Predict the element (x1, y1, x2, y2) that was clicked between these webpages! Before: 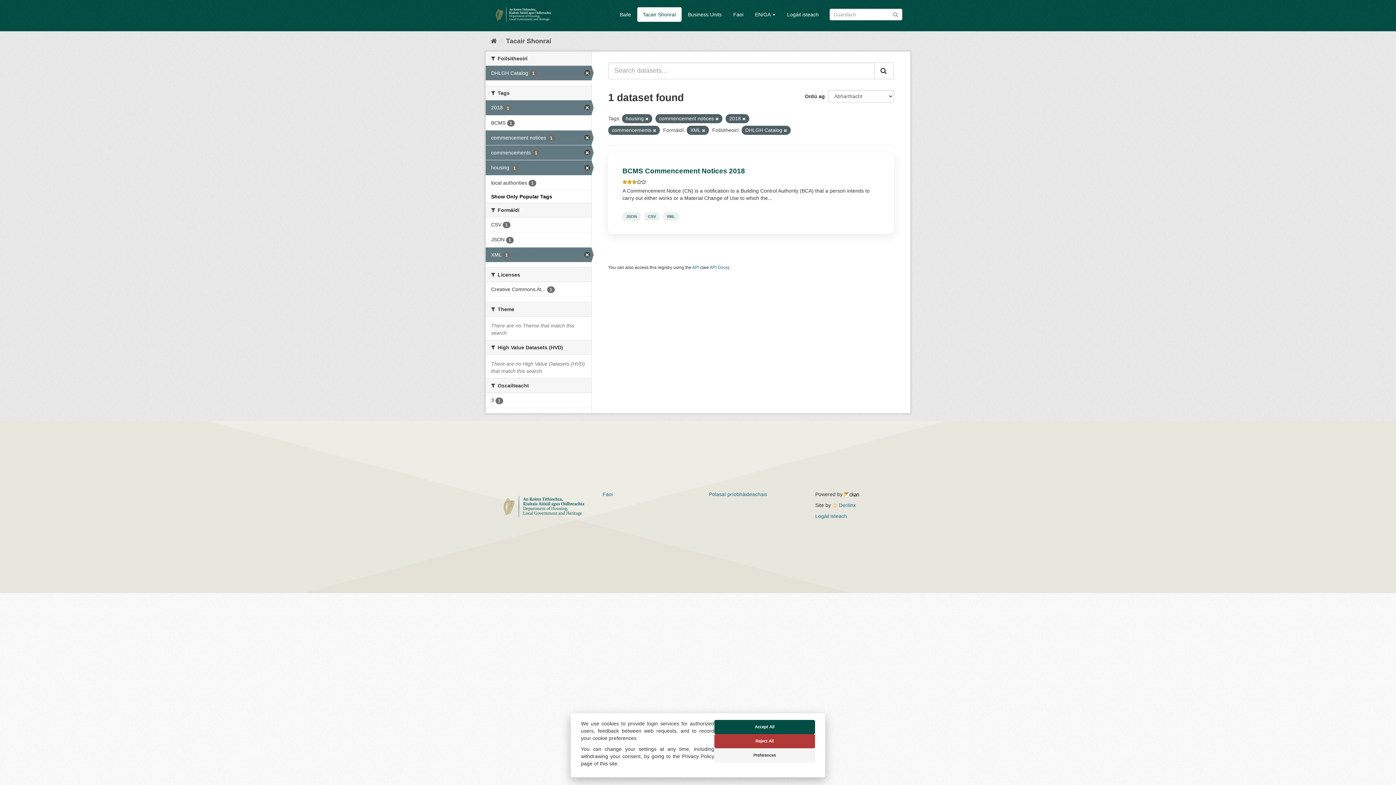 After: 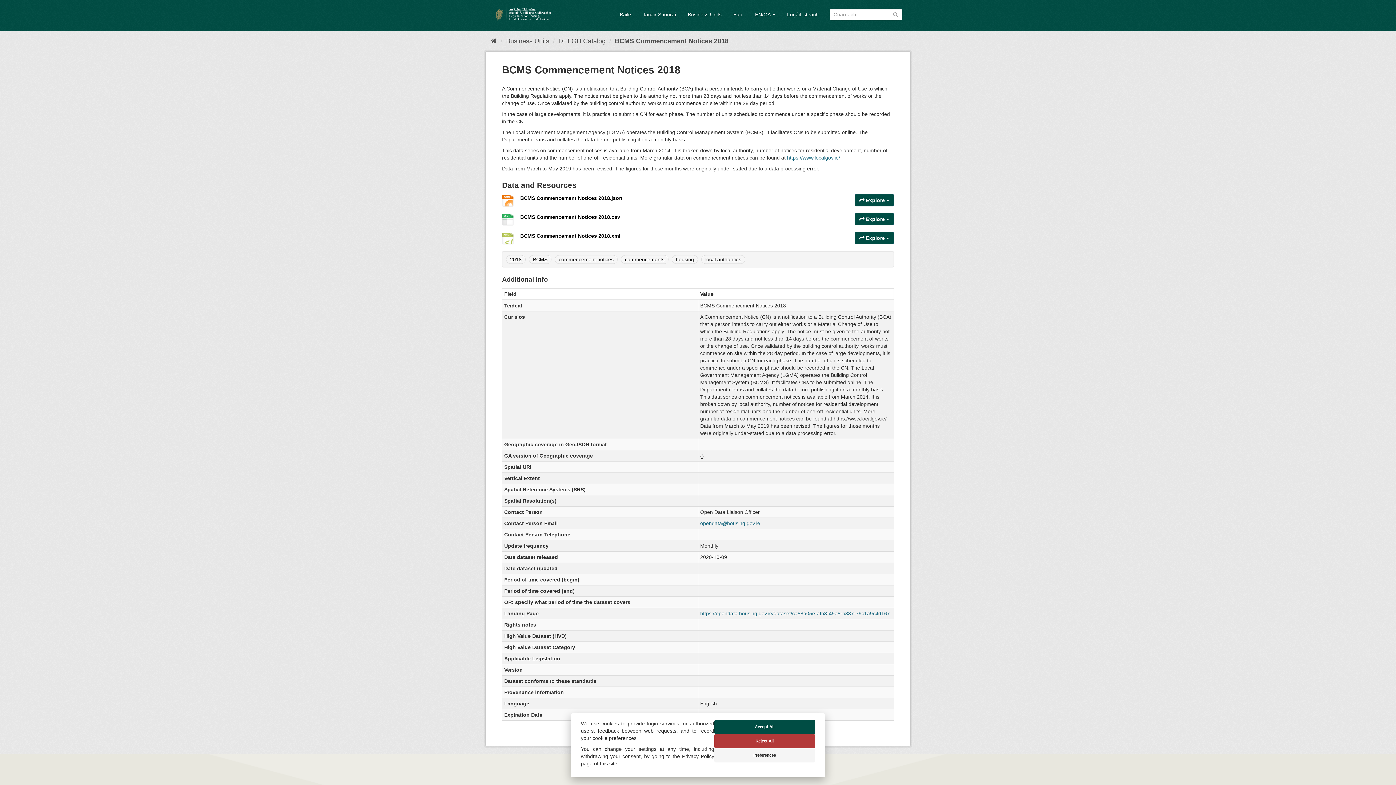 Action: label: CSV bbox: (644, 212, 659, 220)